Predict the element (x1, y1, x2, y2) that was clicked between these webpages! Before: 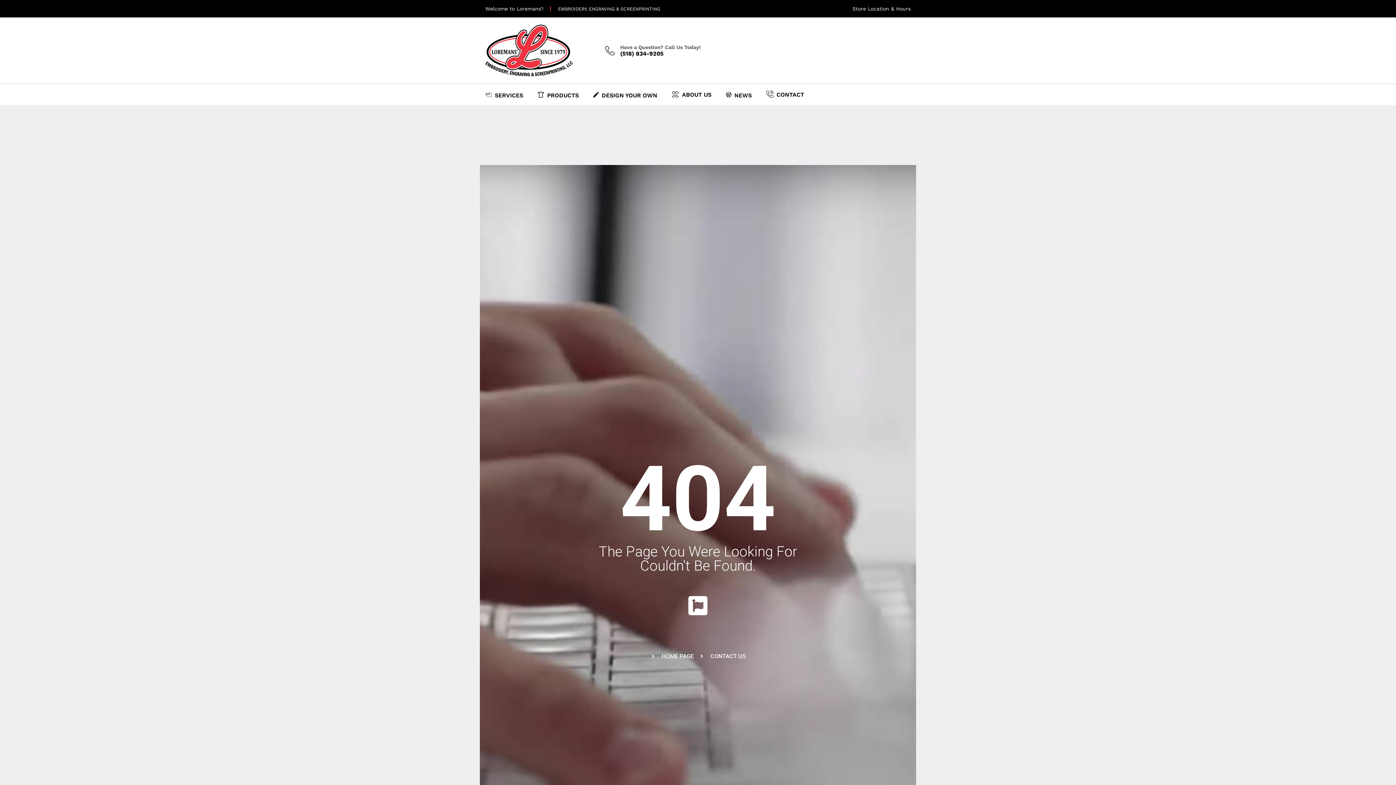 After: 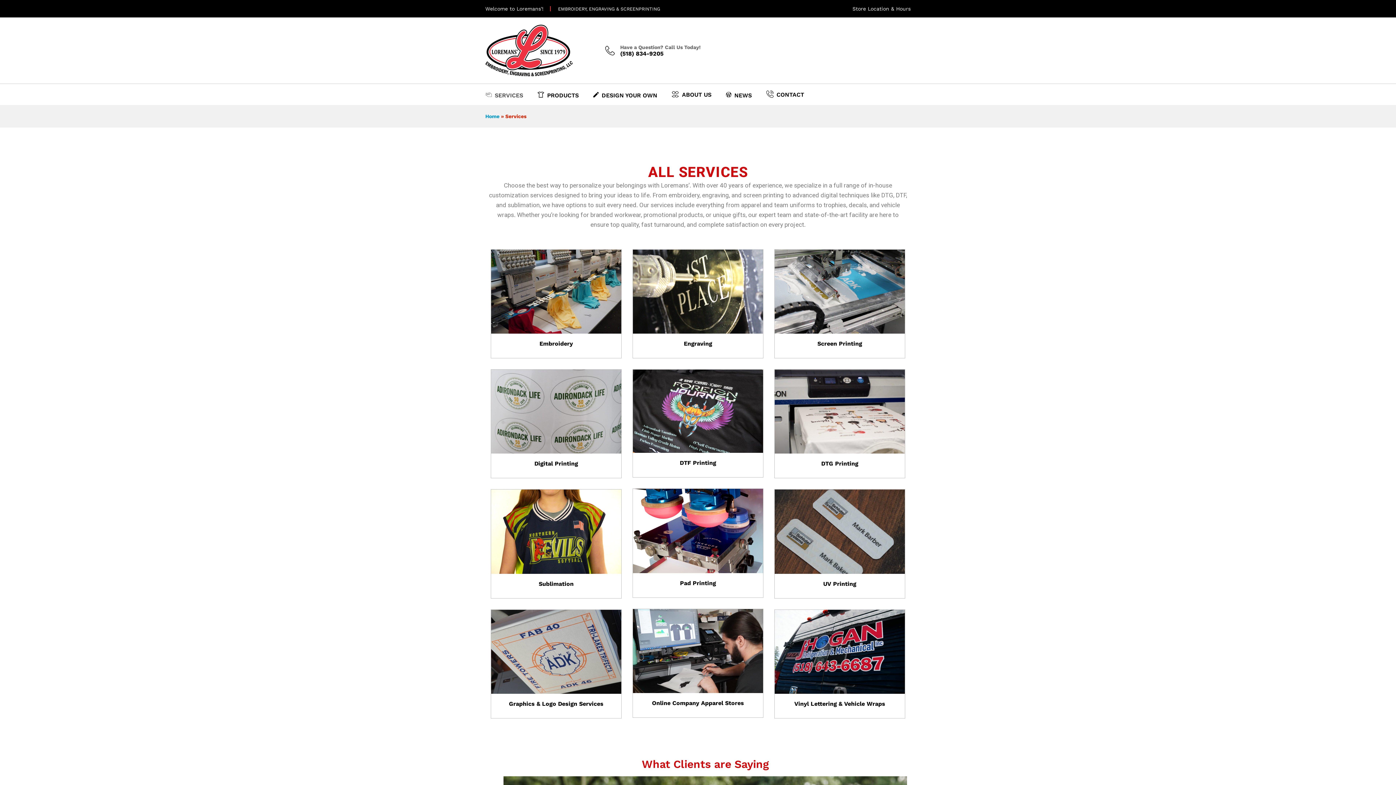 Action: label: SERVICES bbox: (485, 91, 523, 98)